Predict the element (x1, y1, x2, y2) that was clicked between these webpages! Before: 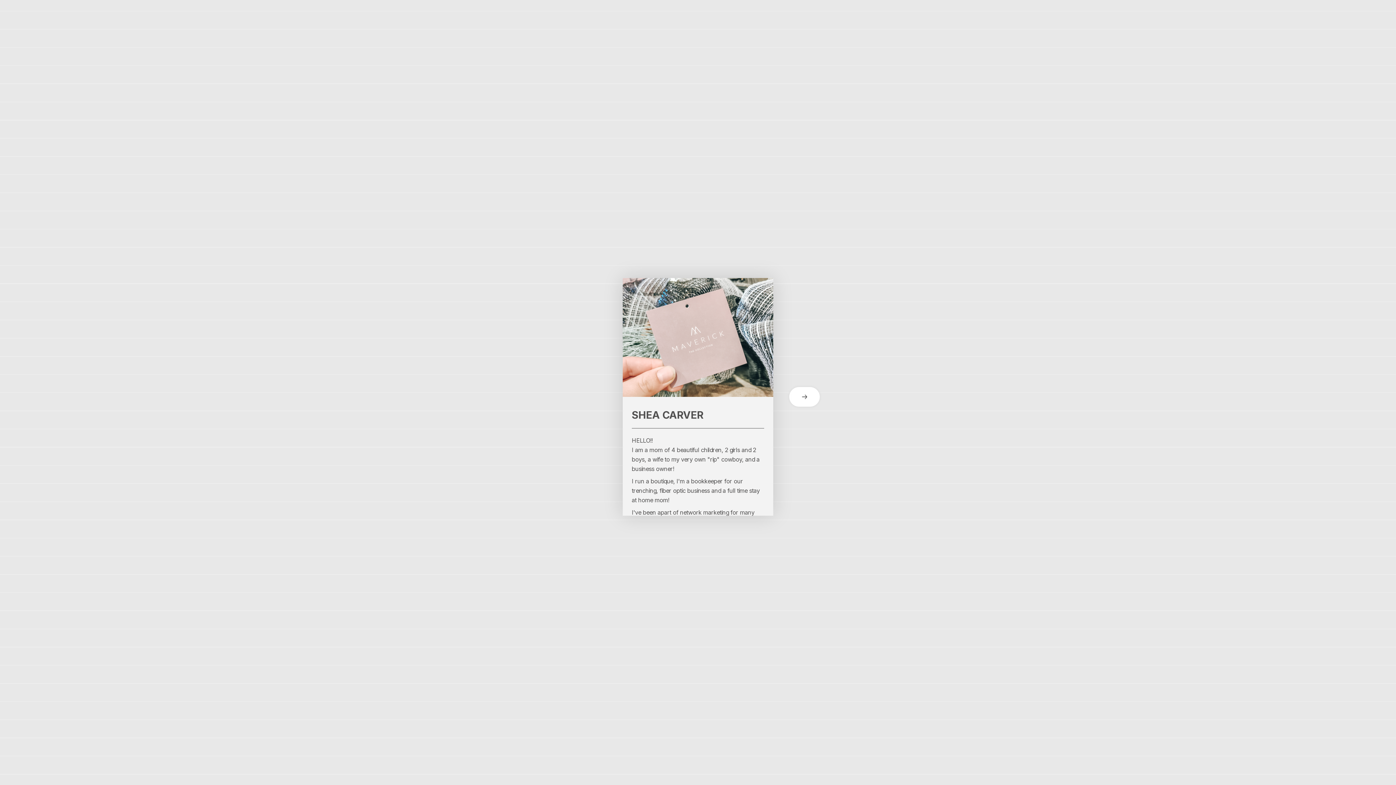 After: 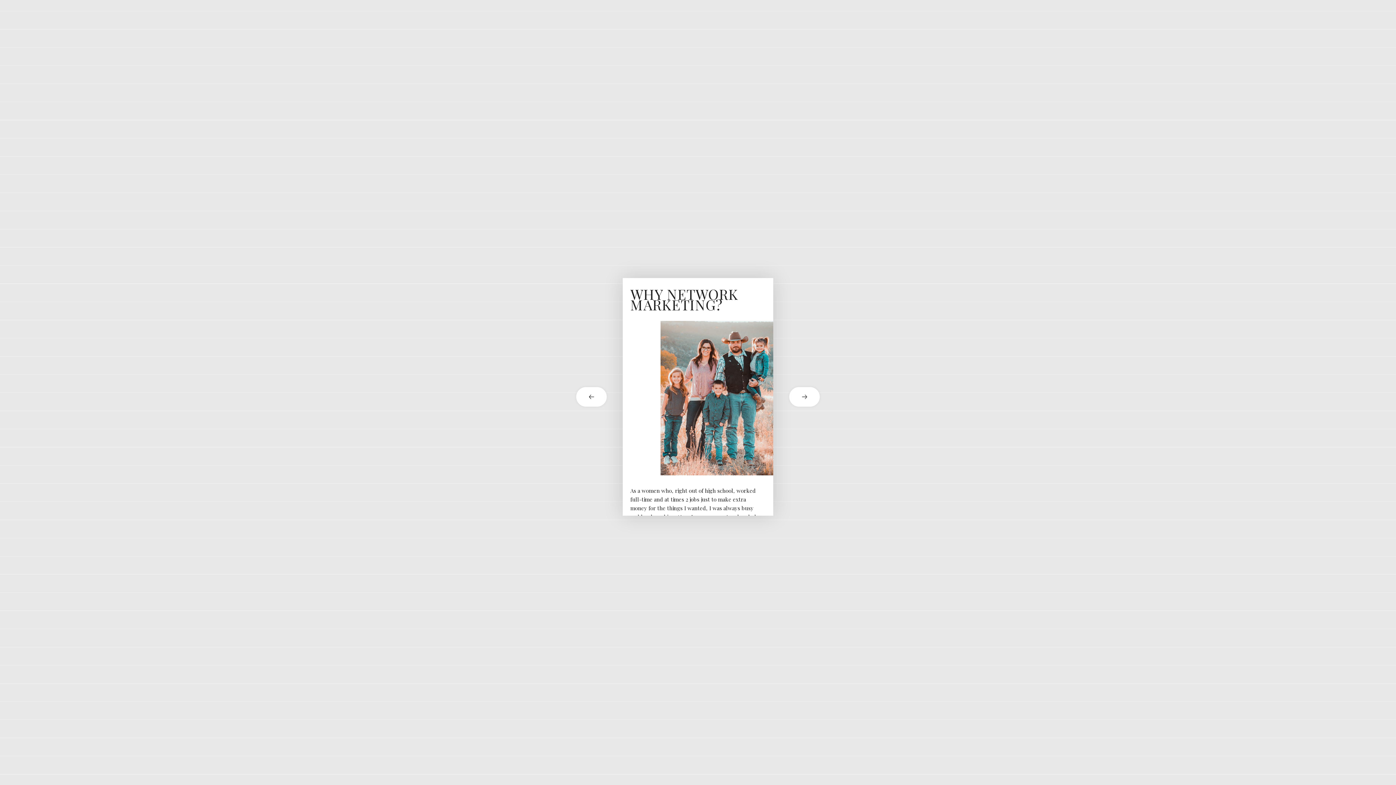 Action: bbox: (773, 387, 821, 406) label: next card